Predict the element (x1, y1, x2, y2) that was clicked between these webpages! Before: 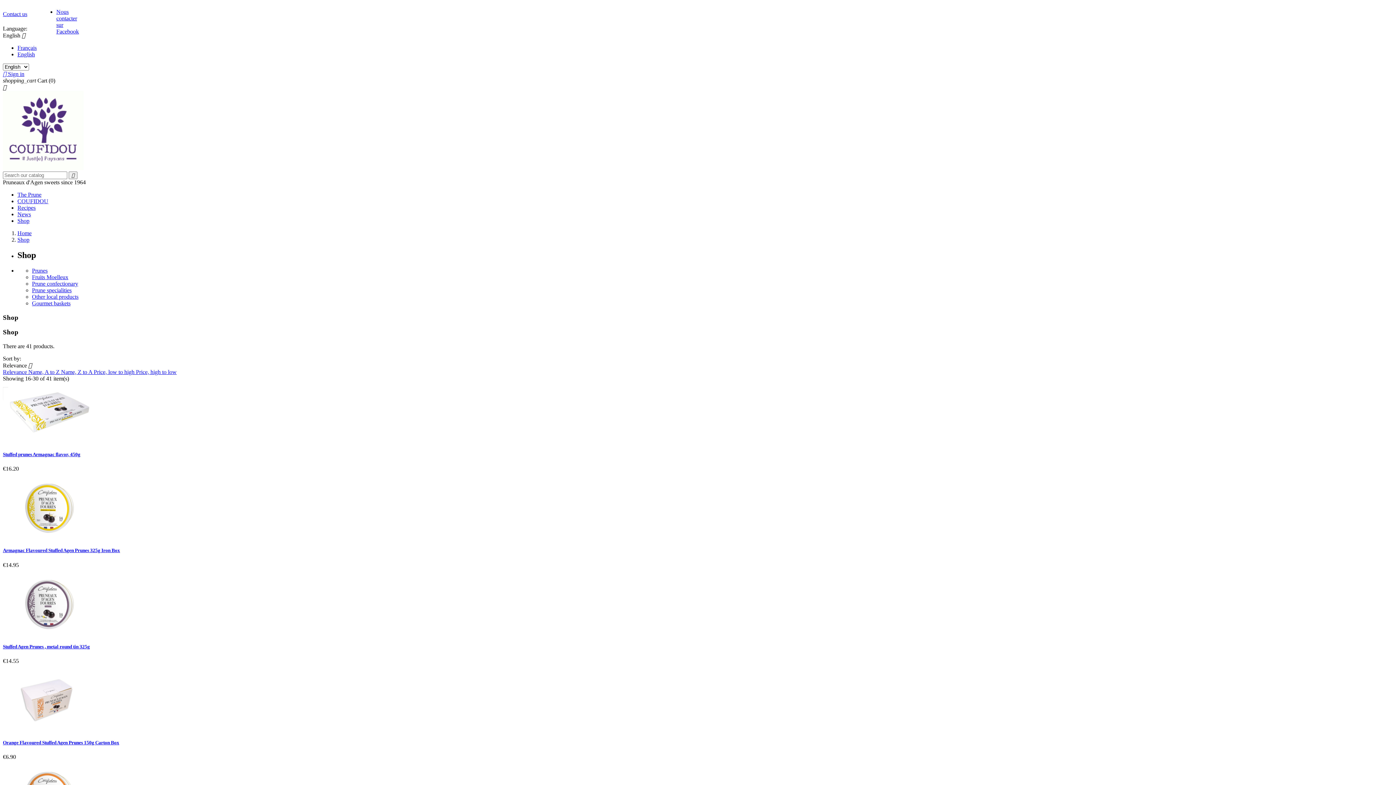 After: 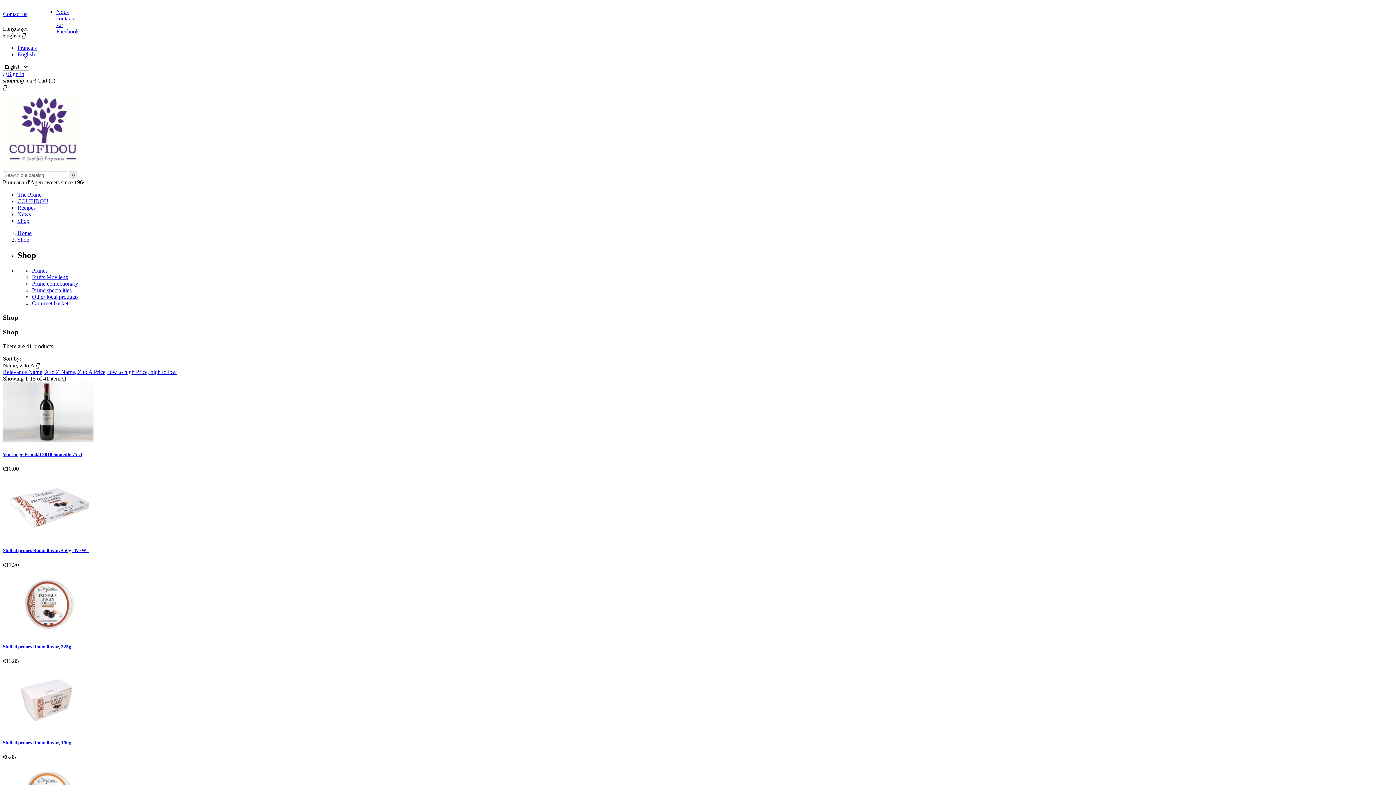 Action: label: Name, Z to A  bbox: (61, 369, 93, 375)